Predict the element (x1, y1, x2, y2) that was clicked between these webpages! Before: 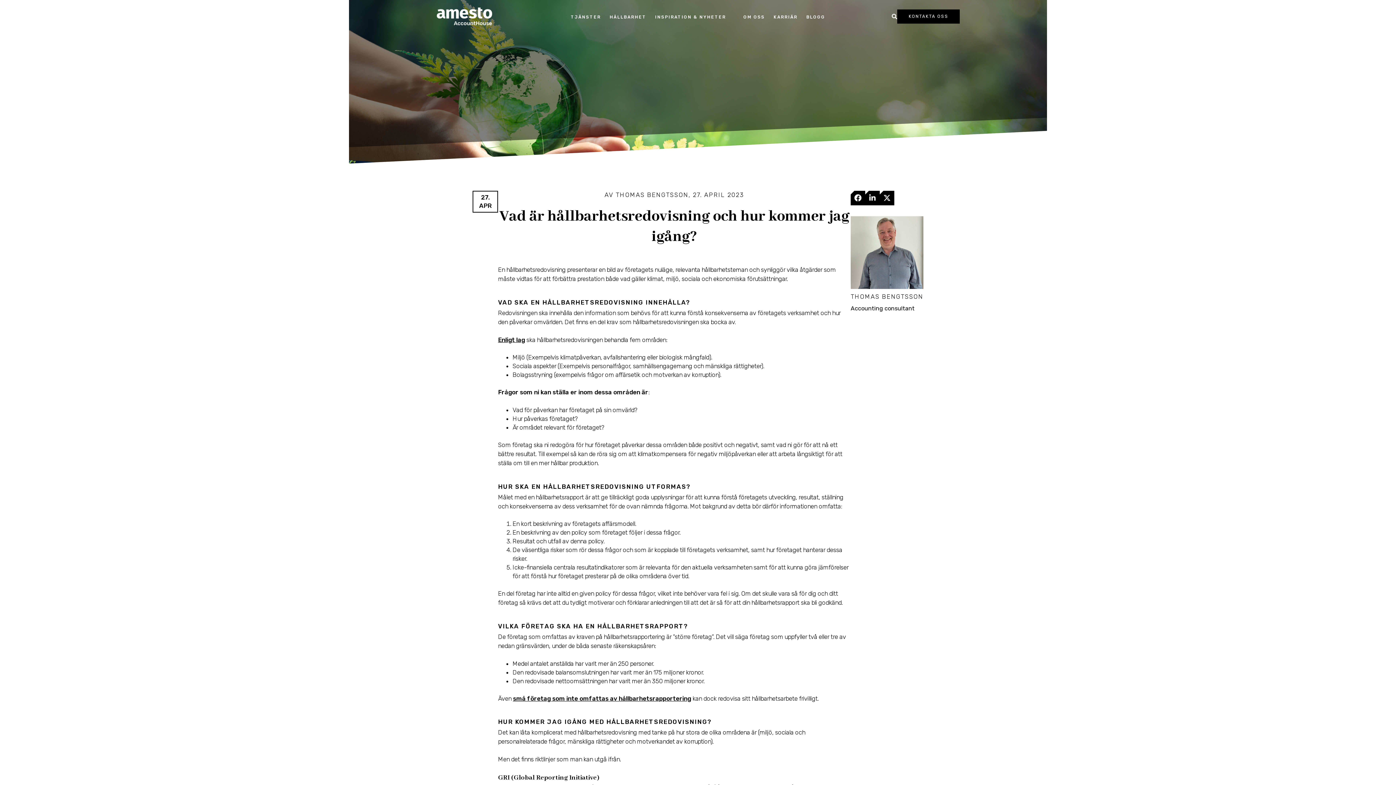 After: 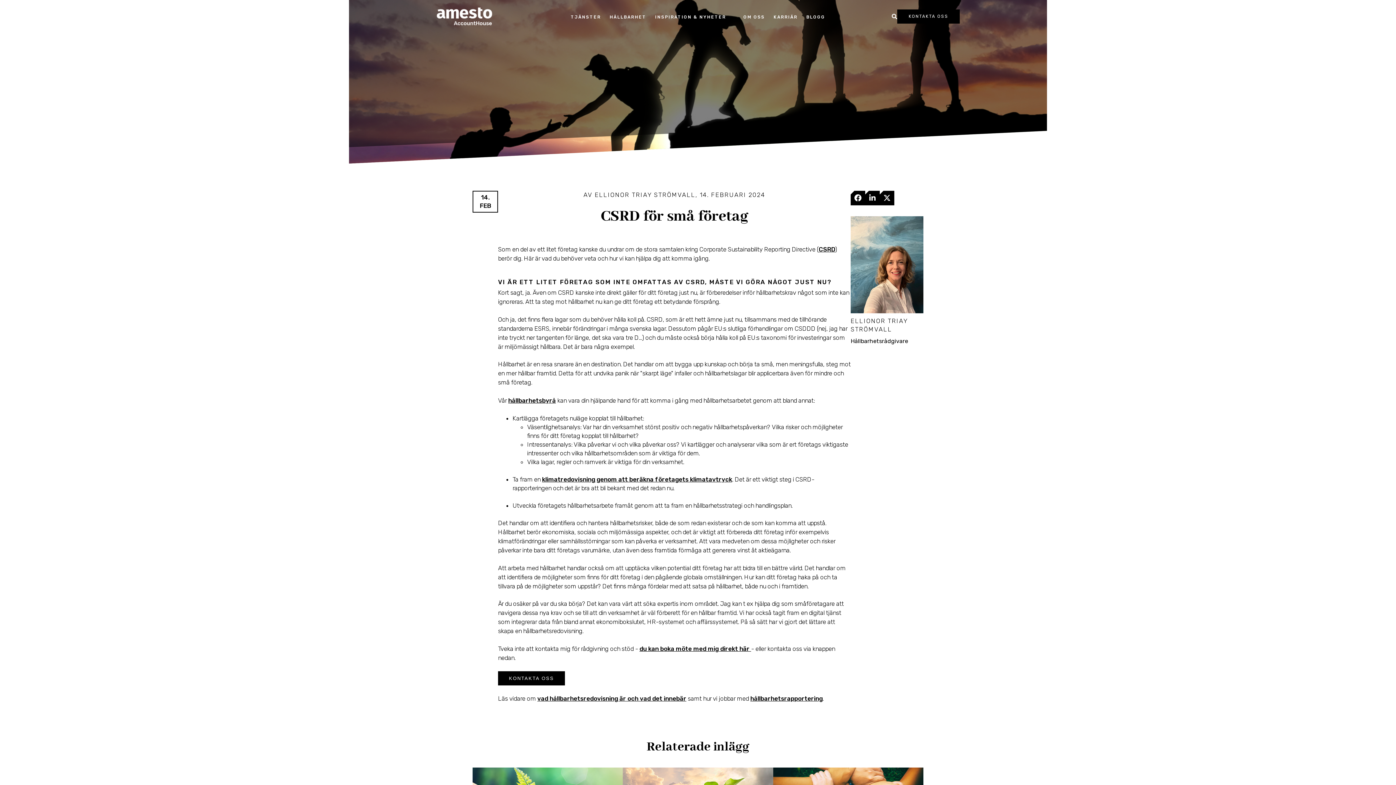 Action: bbox: (513, 695, 691, 702) label: små företag som inte omfattas av hållbarhetsrapportering